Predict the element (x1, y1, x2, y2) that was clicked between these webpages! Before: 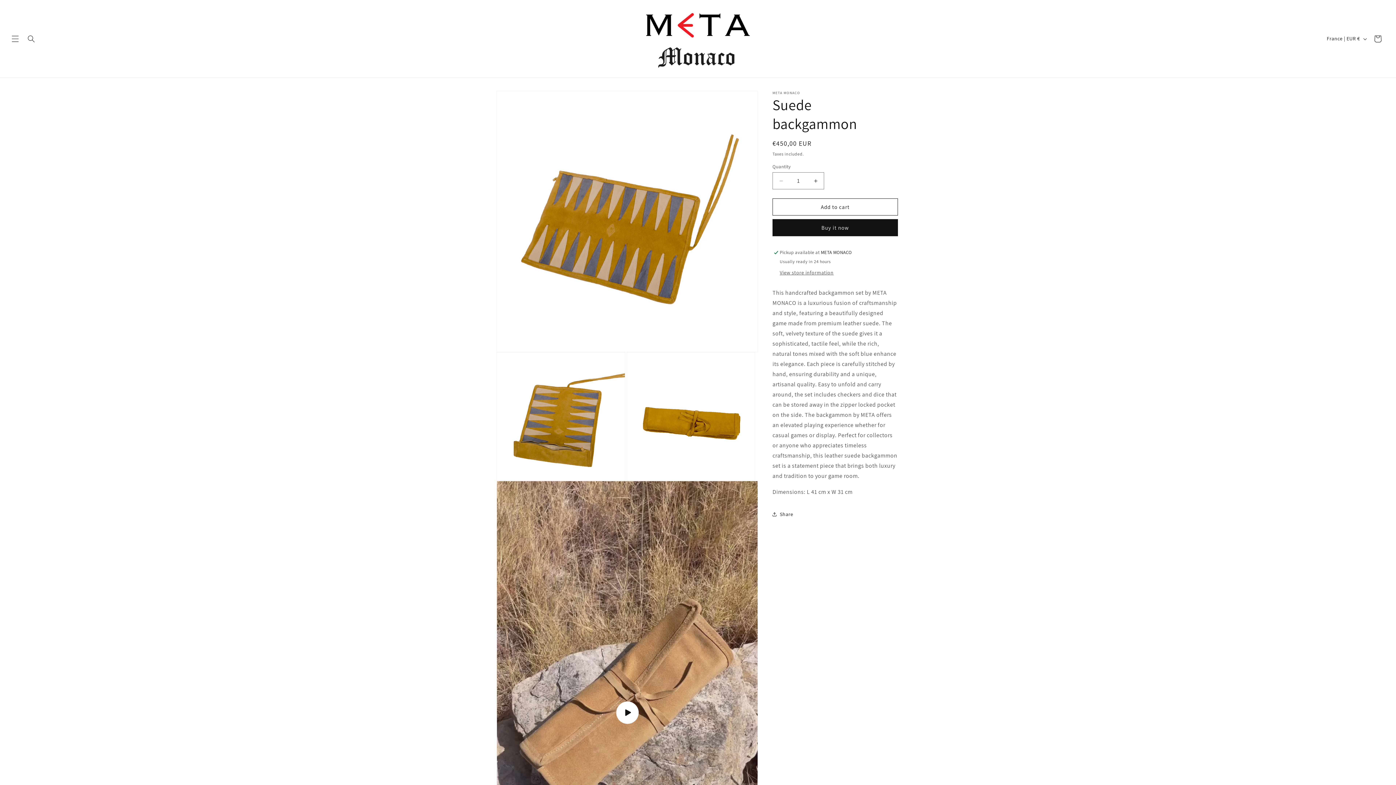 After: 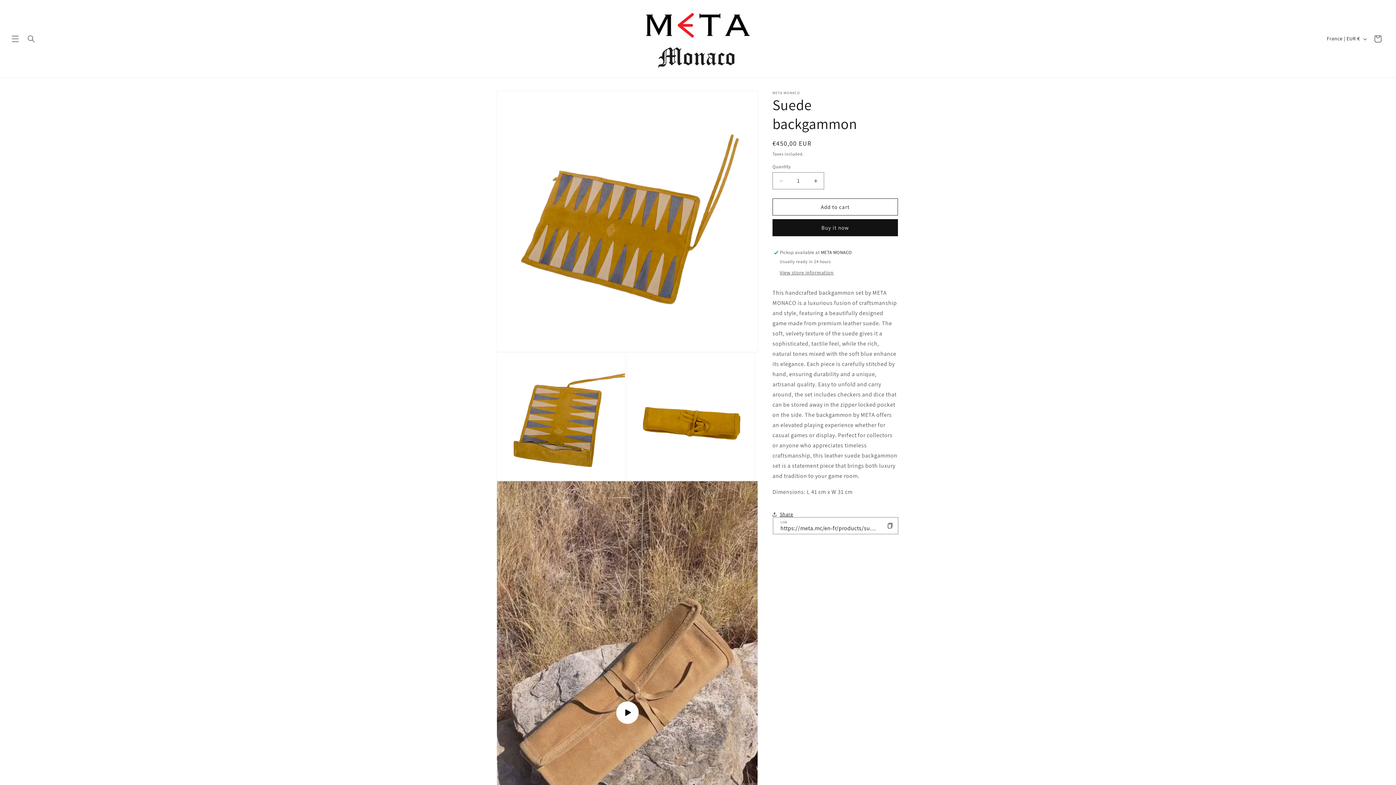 Action: bbox: (772, 506, 793, 522) label: Share